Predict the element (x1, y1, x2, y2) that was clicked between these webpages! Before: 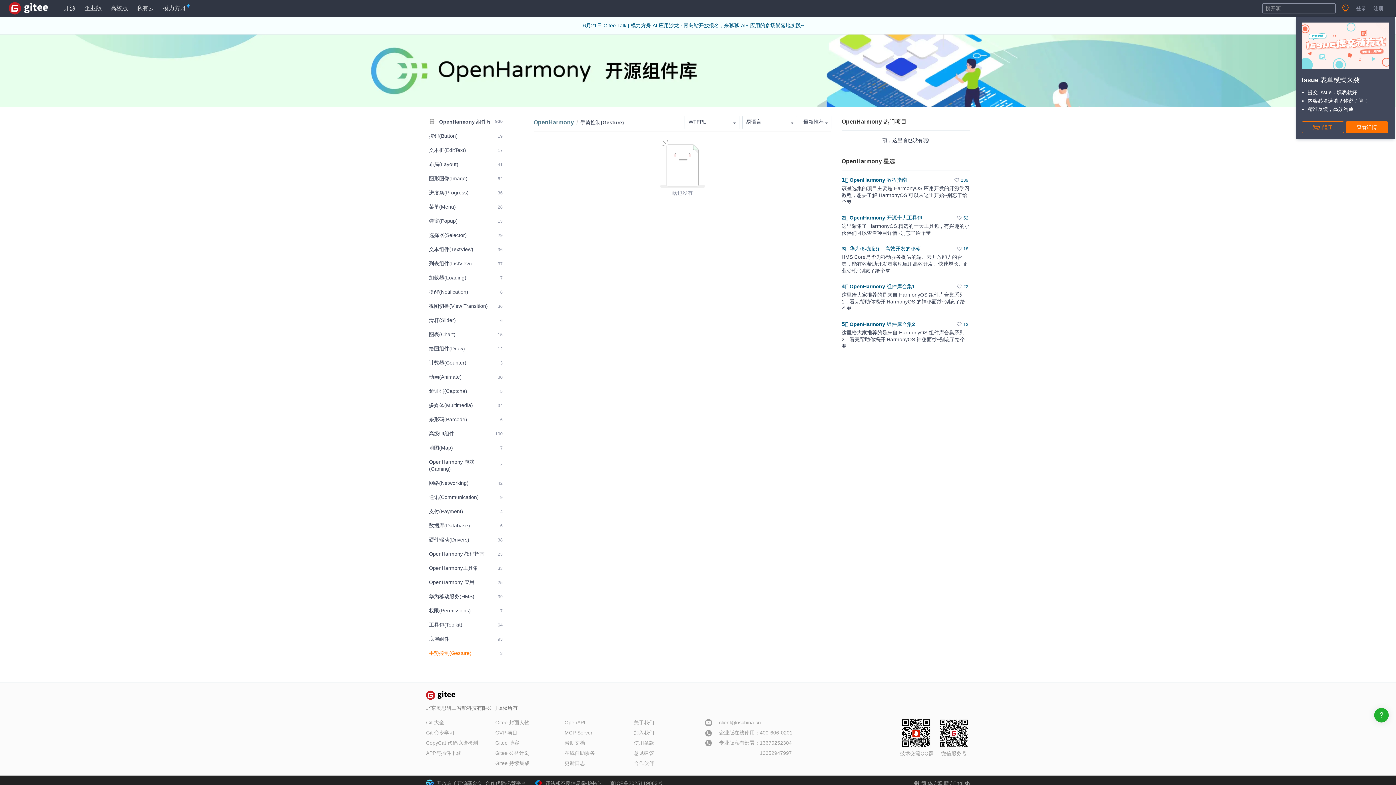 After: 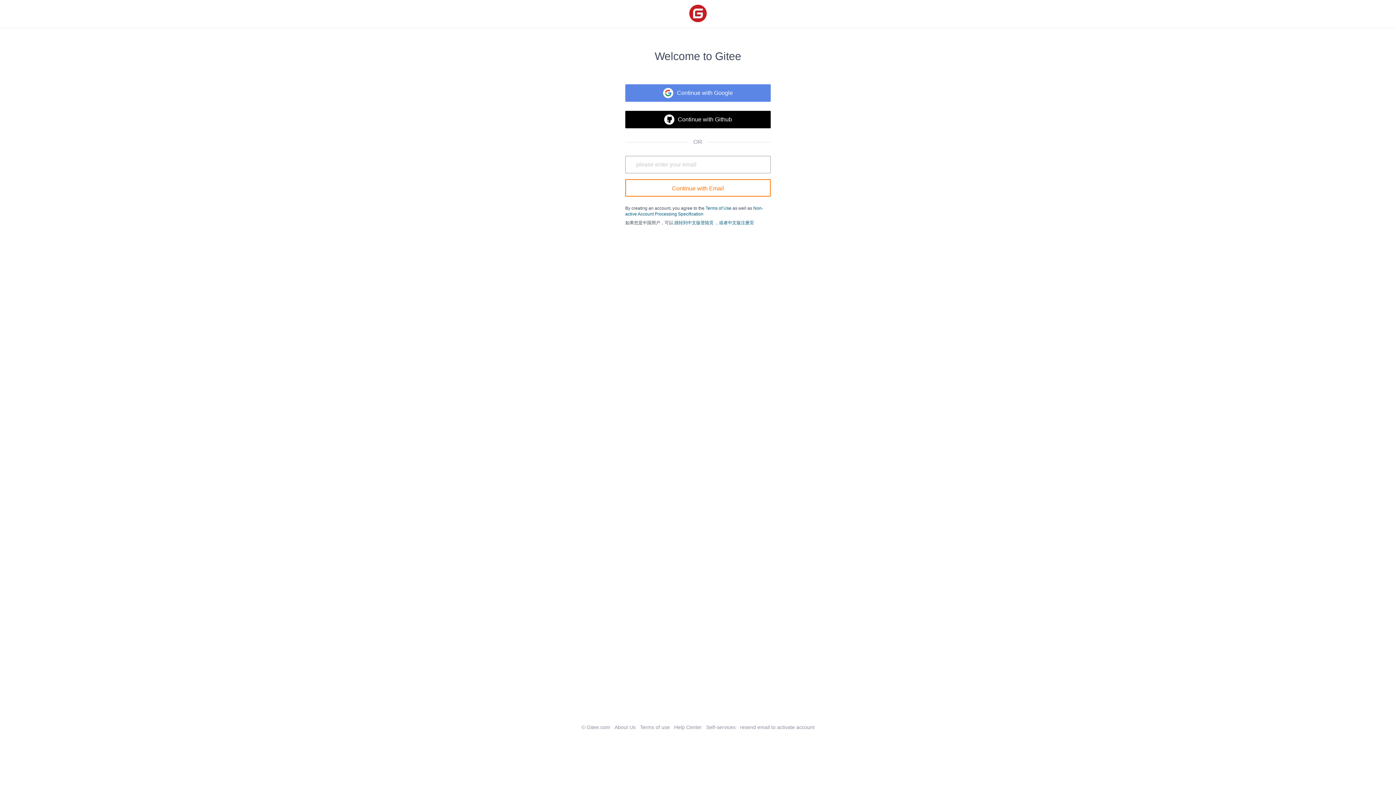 Action: label: 登录 bbox: (1353, 0, 1369, 16)